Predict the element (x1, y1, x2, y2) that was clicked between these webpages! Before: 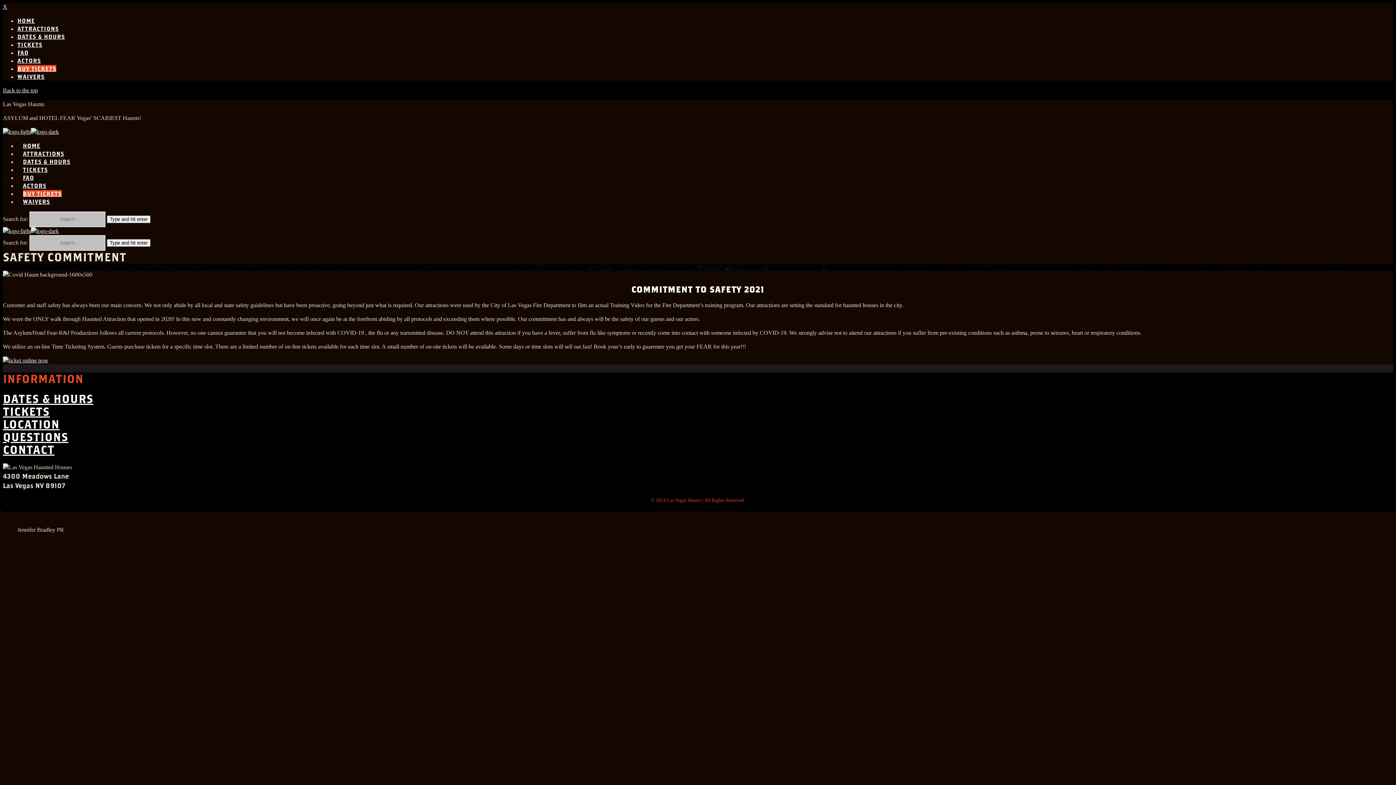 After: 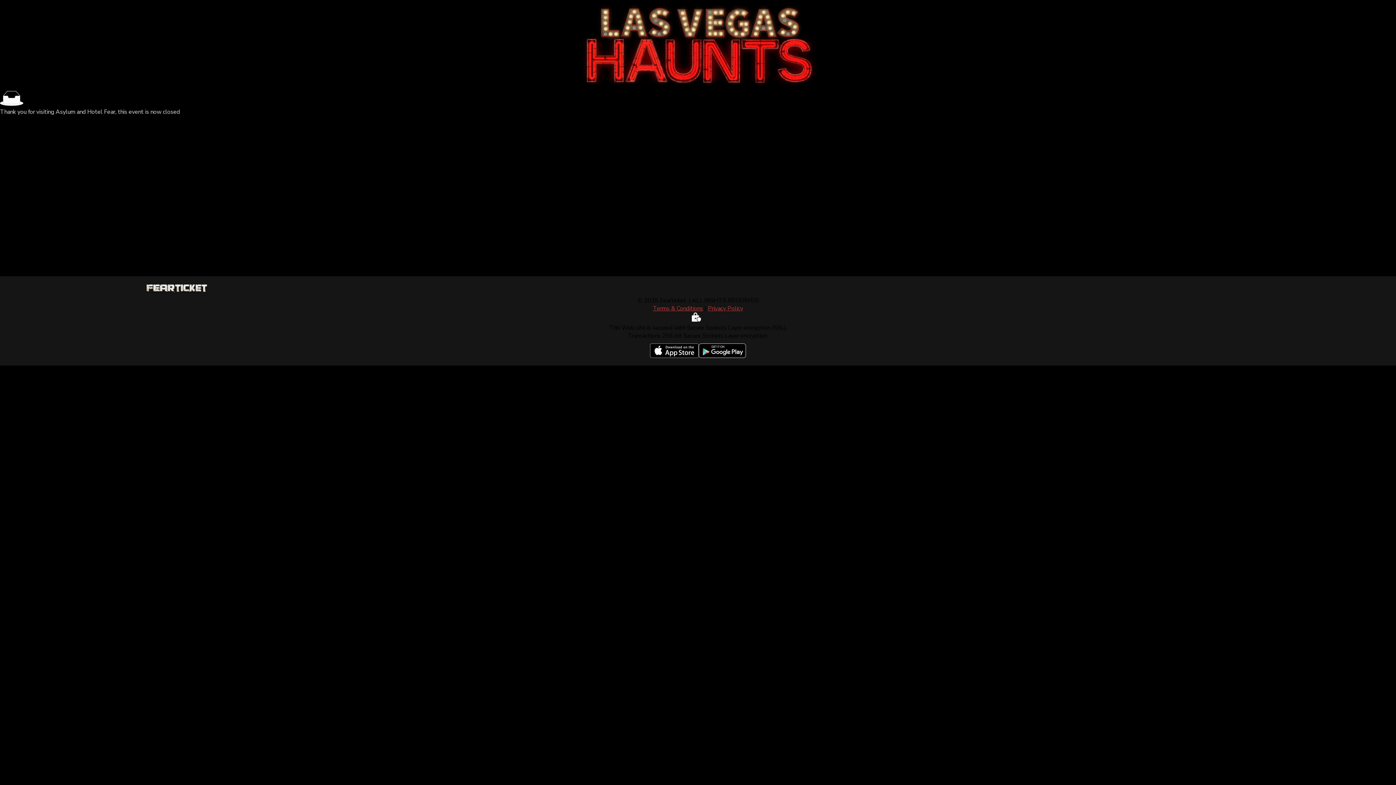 Action: bbox: (2, 357, 48, 363)